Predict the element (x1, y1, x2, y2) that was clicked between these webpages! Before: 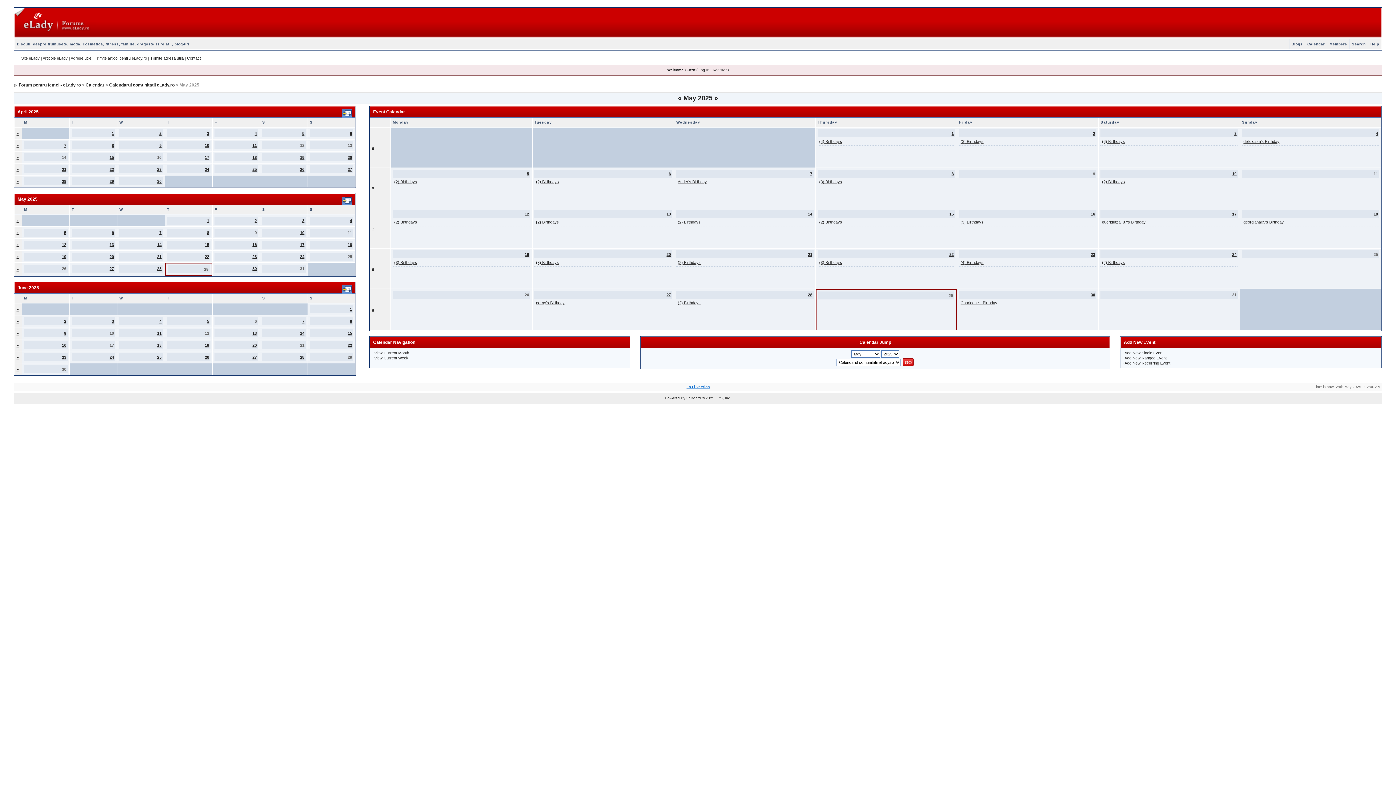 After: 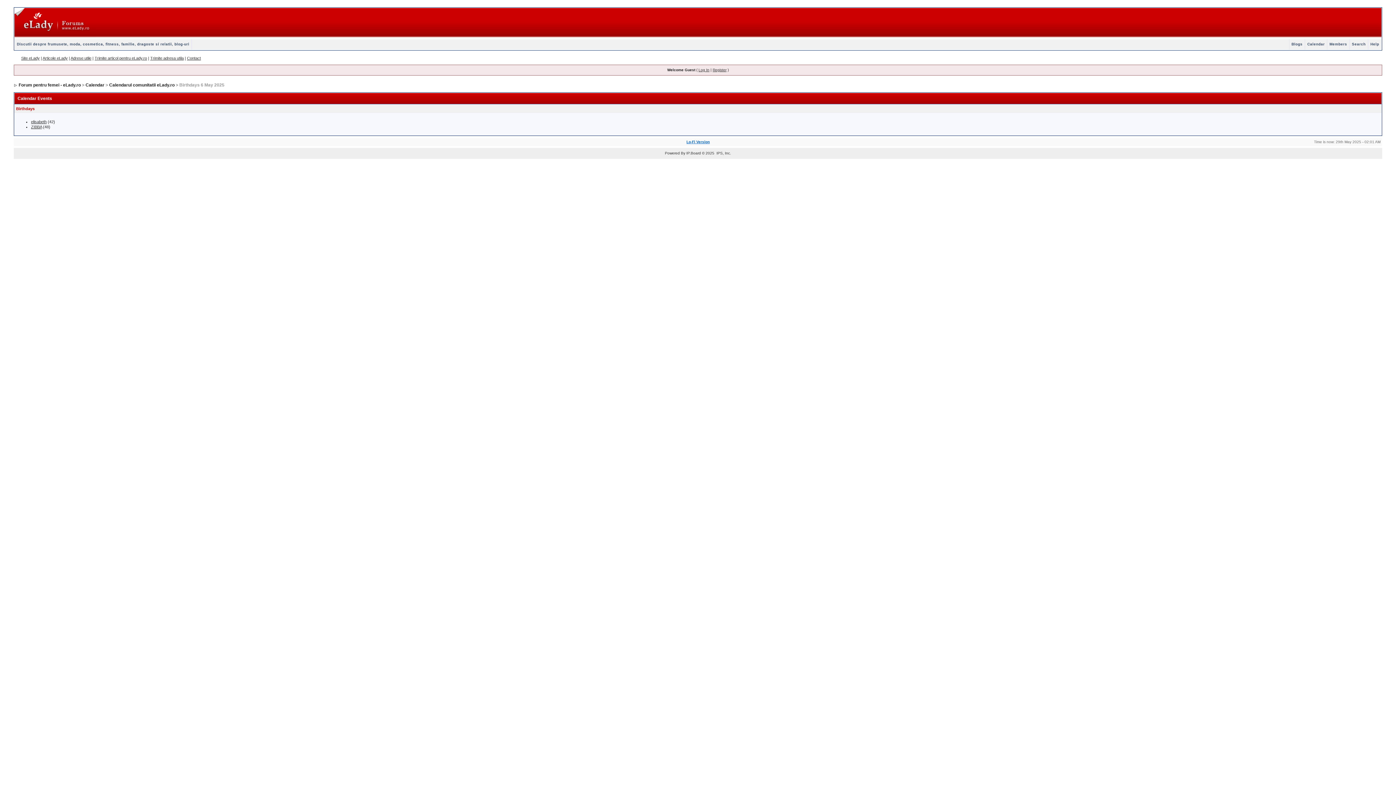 Action: bbox: (536, 179, 559, 184) label: (2) Birthdays